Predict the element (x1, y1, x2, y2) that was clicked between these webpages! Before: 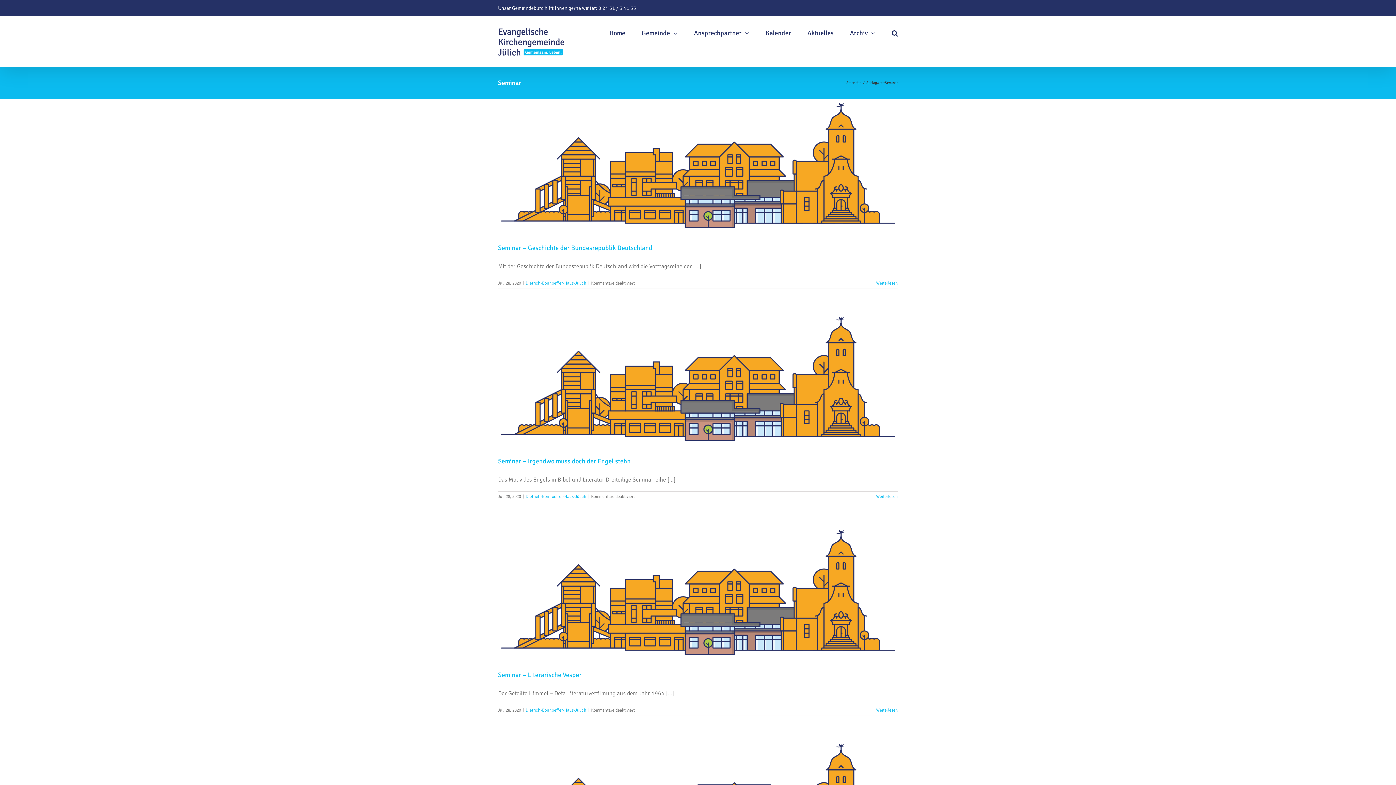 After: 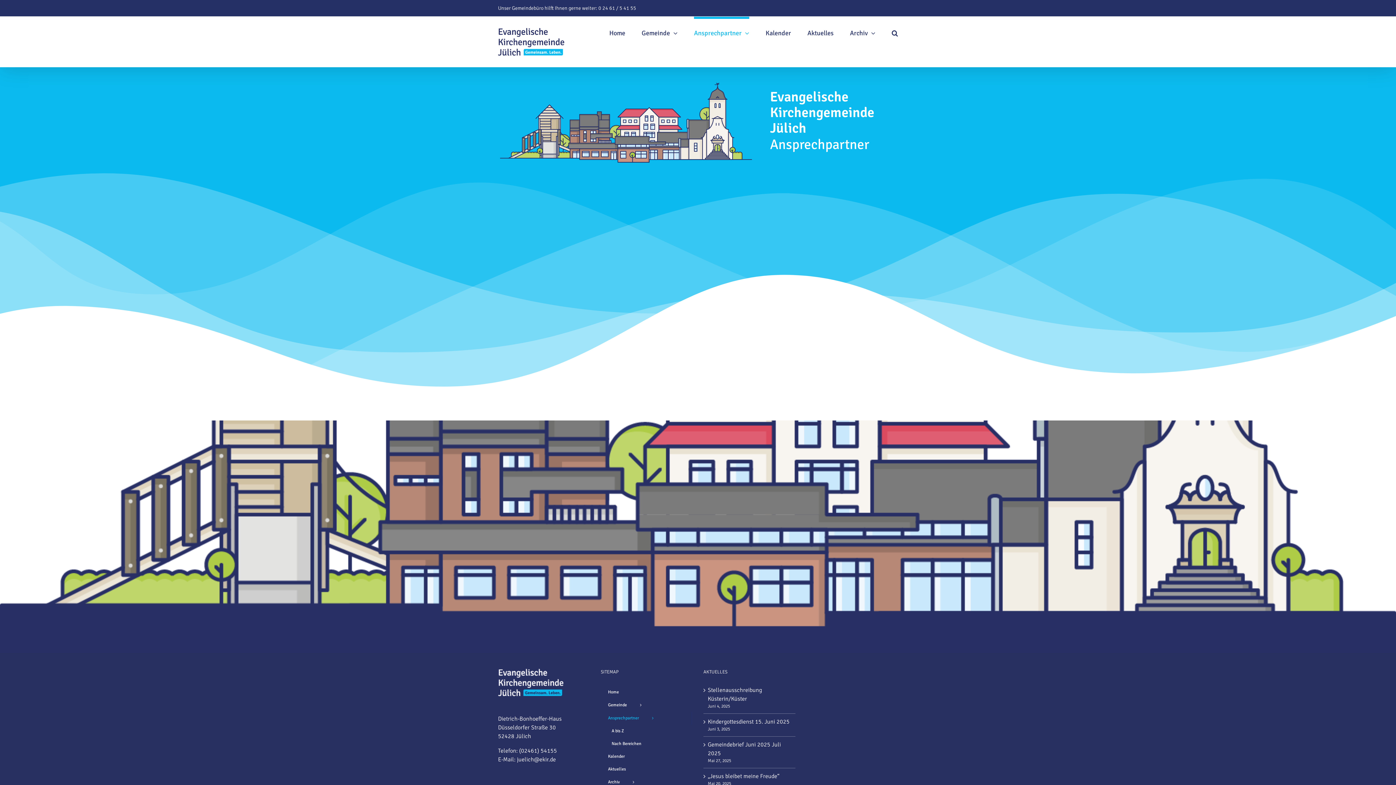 Action: label: Ansprechpartner bbox: (694, 16, 749, 47)